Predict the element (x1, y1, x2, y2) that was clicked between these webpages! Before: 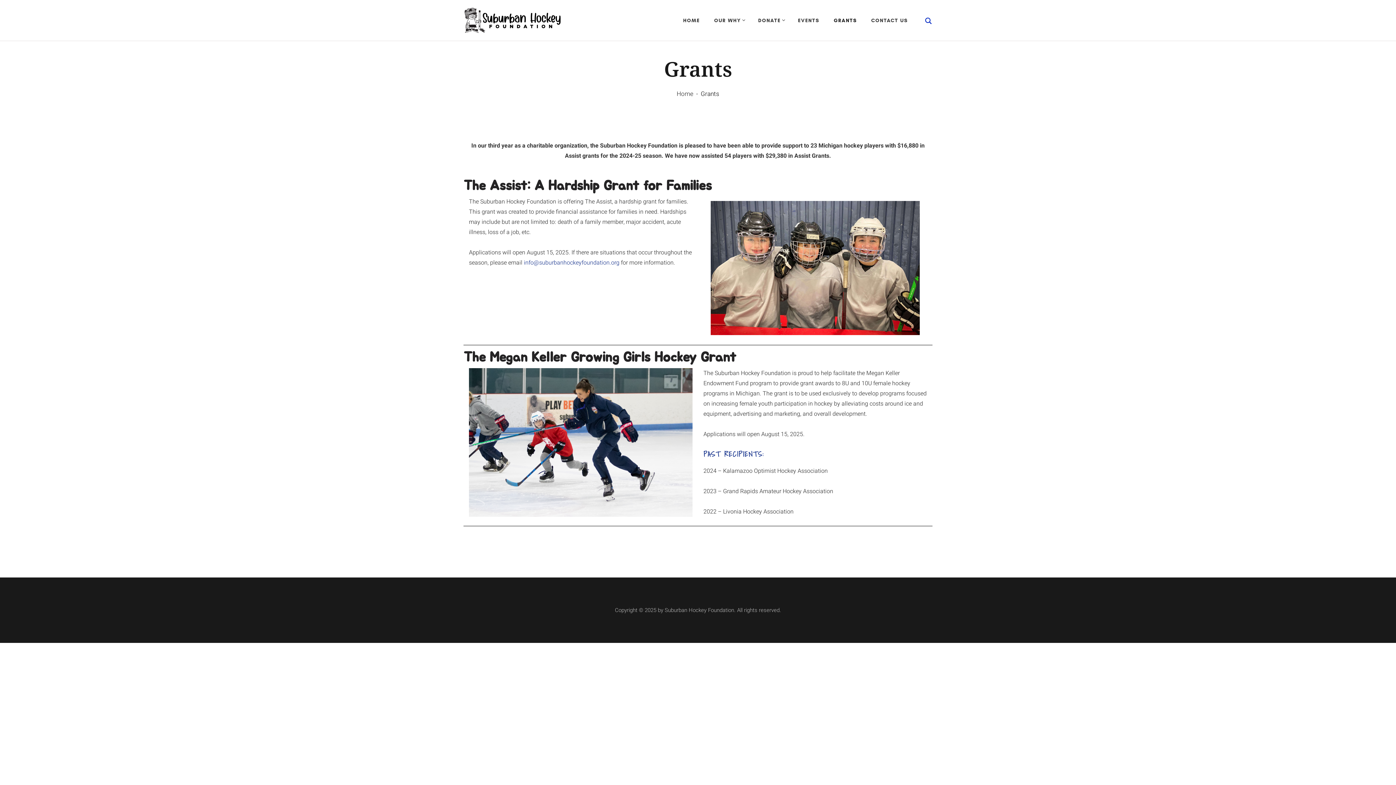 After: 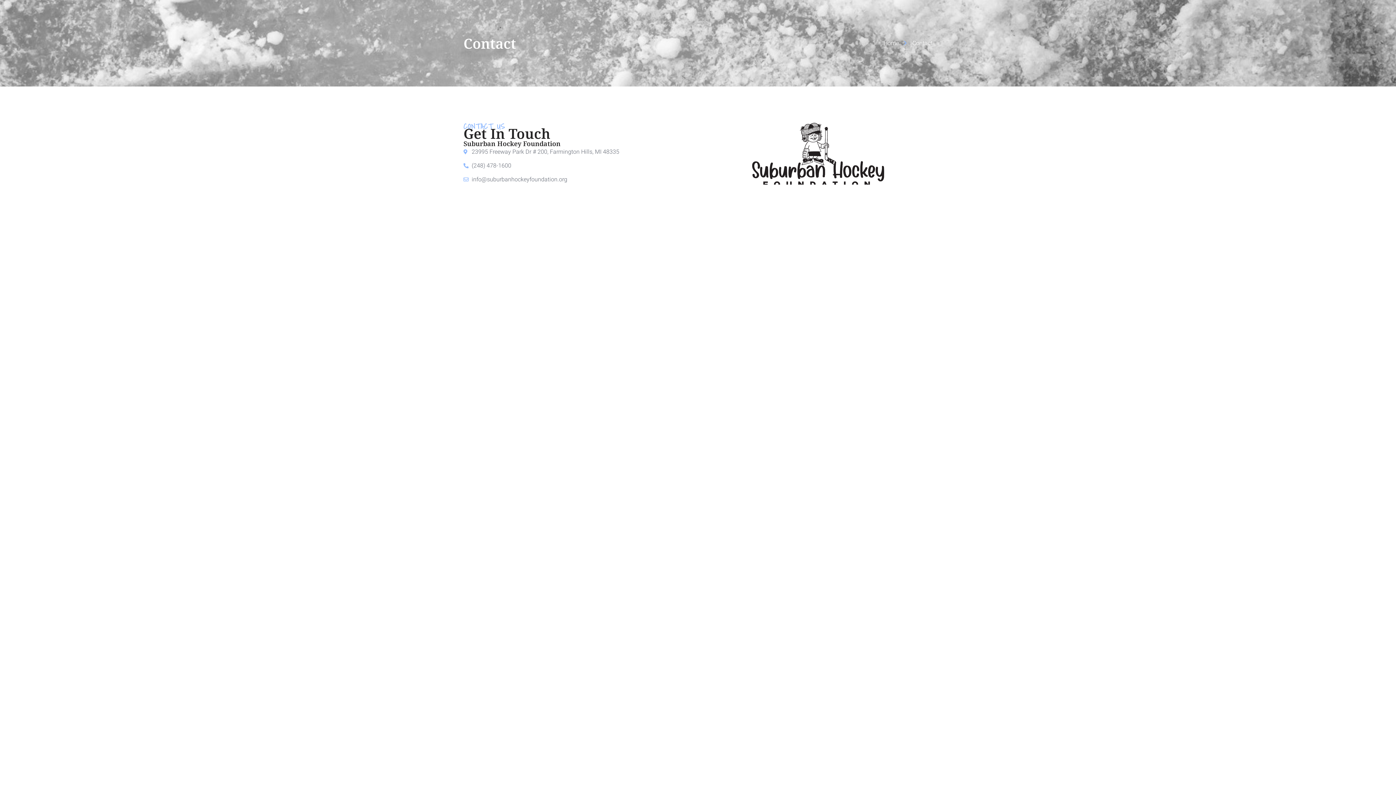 Action: bbox: (864, 11, 915, 29) label: CONTACT US